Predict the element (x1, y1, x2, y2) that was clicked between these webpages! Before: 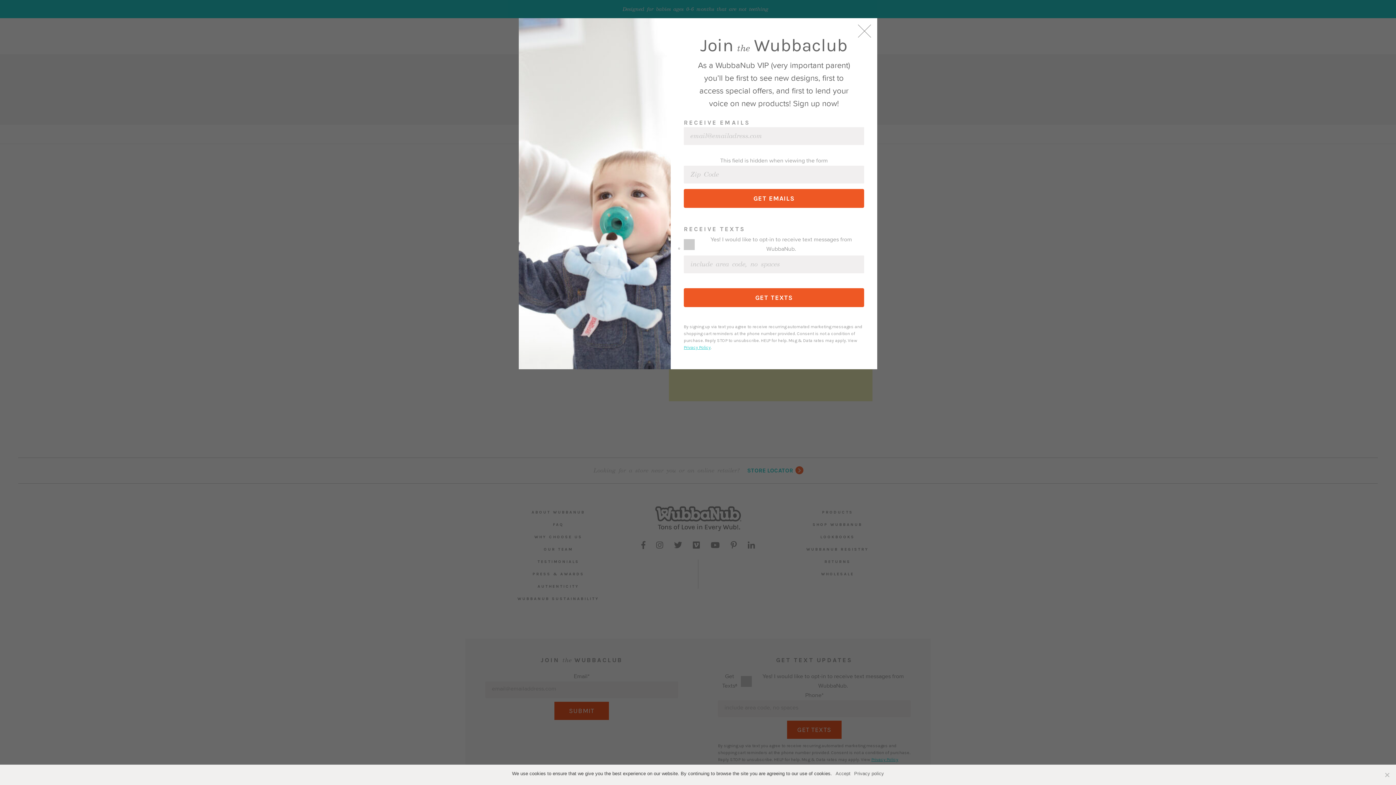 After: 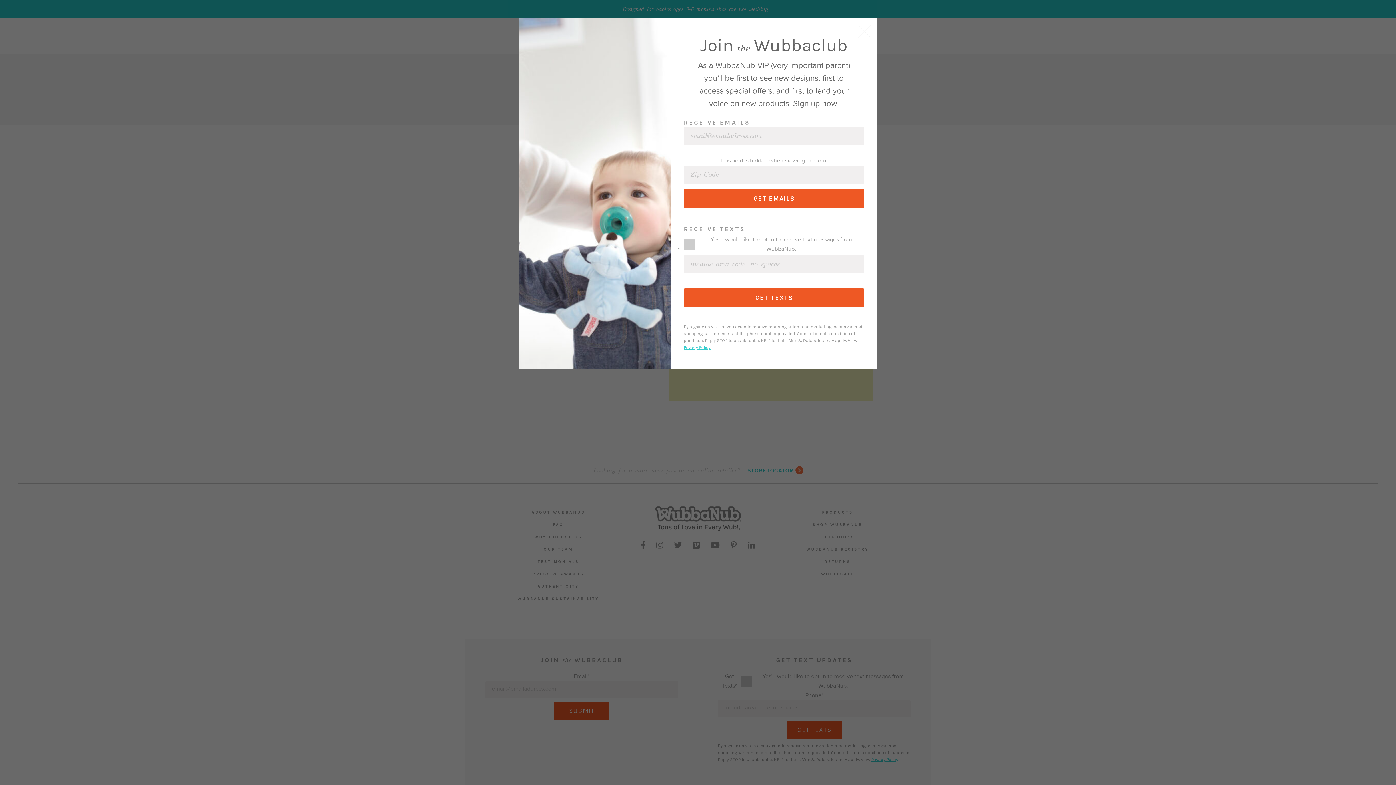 Action: label: Accept bbox: (835, 770, 850, 777)